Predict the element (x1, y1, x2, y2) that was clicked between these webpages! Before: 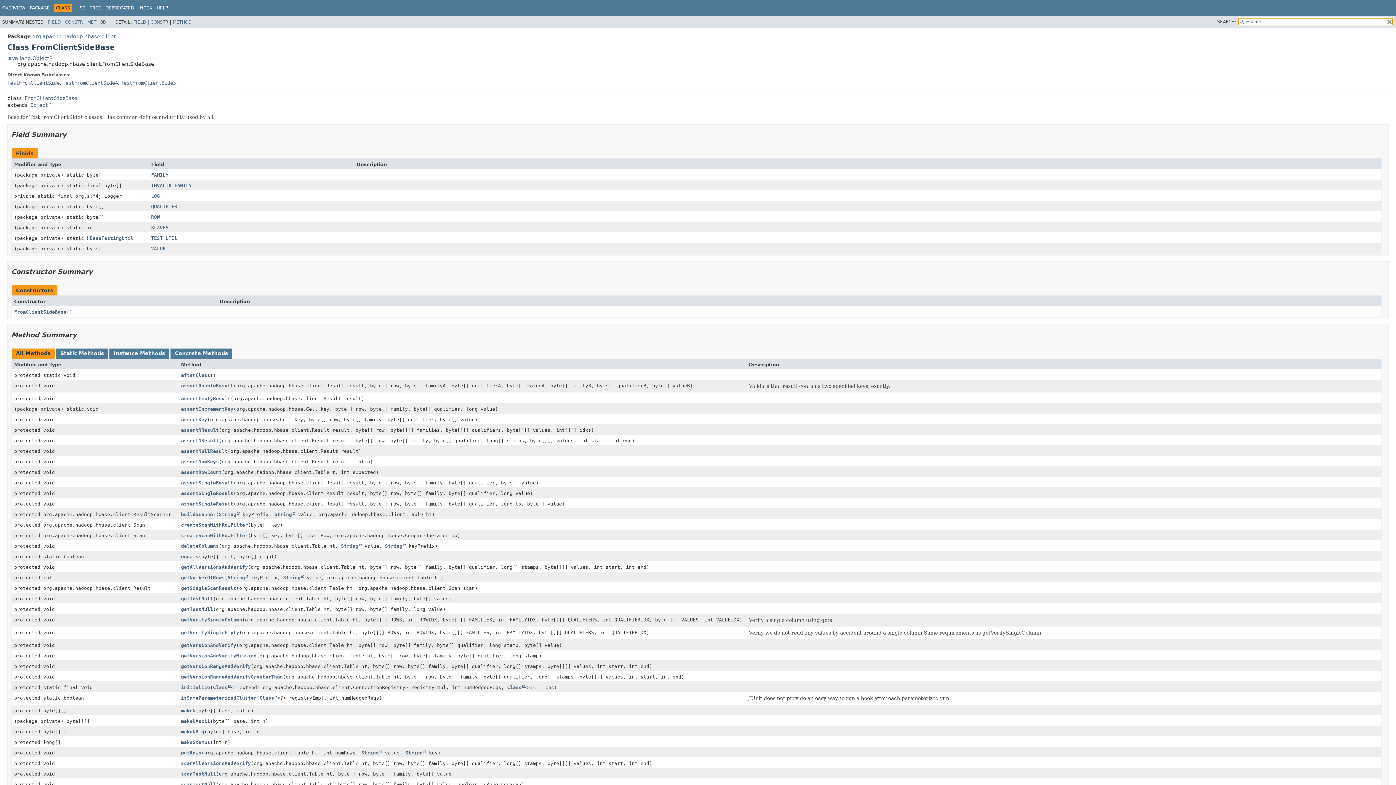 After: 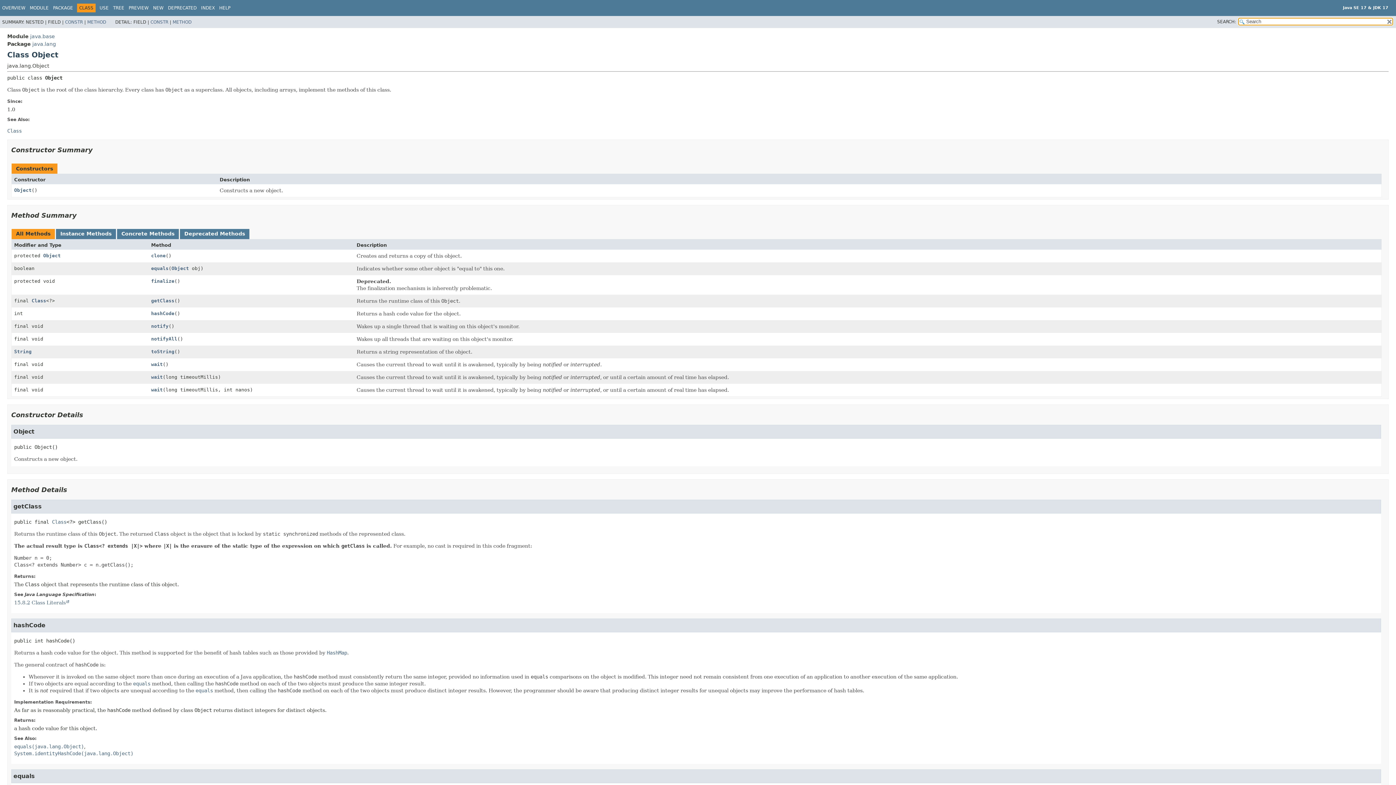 Action: bbox: (7, 55, 52, 60) label: java.lang.Object